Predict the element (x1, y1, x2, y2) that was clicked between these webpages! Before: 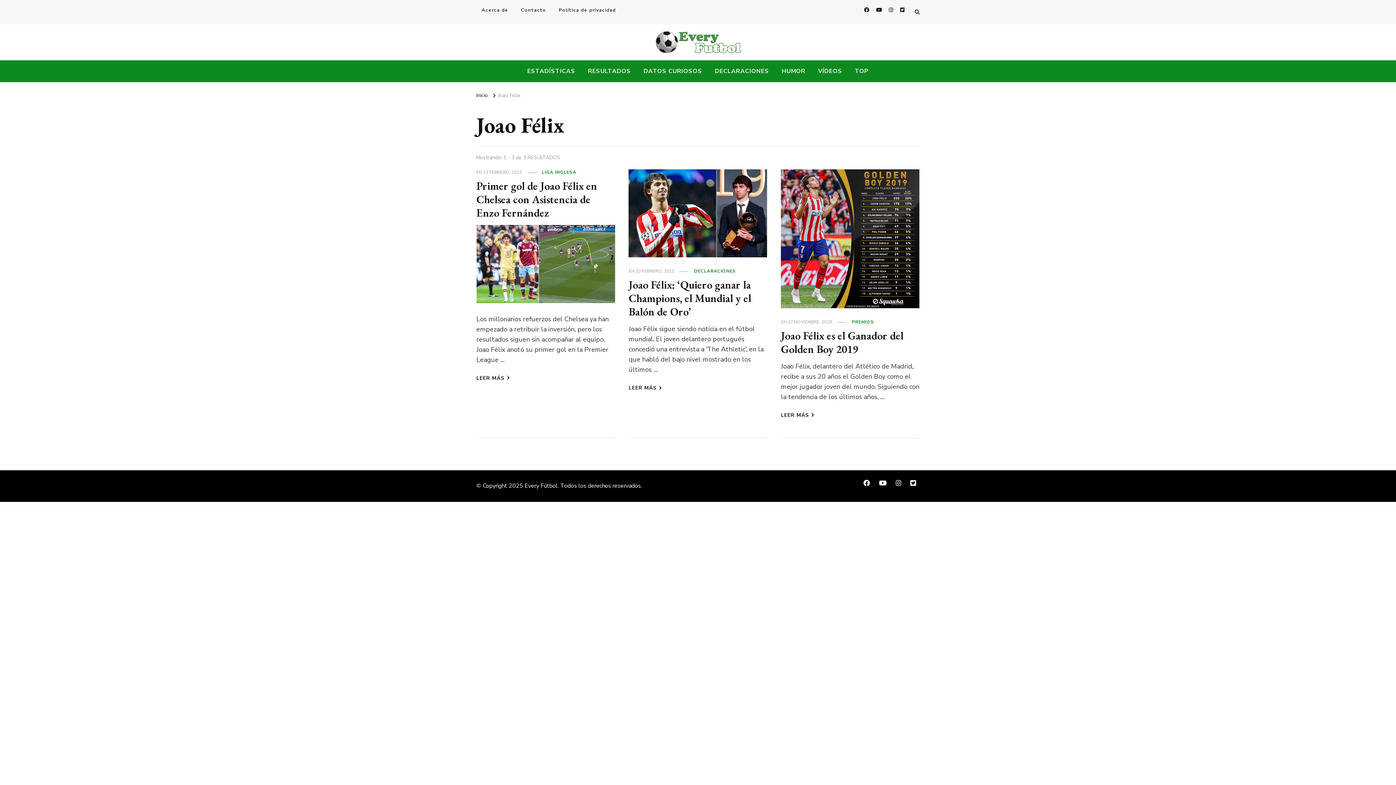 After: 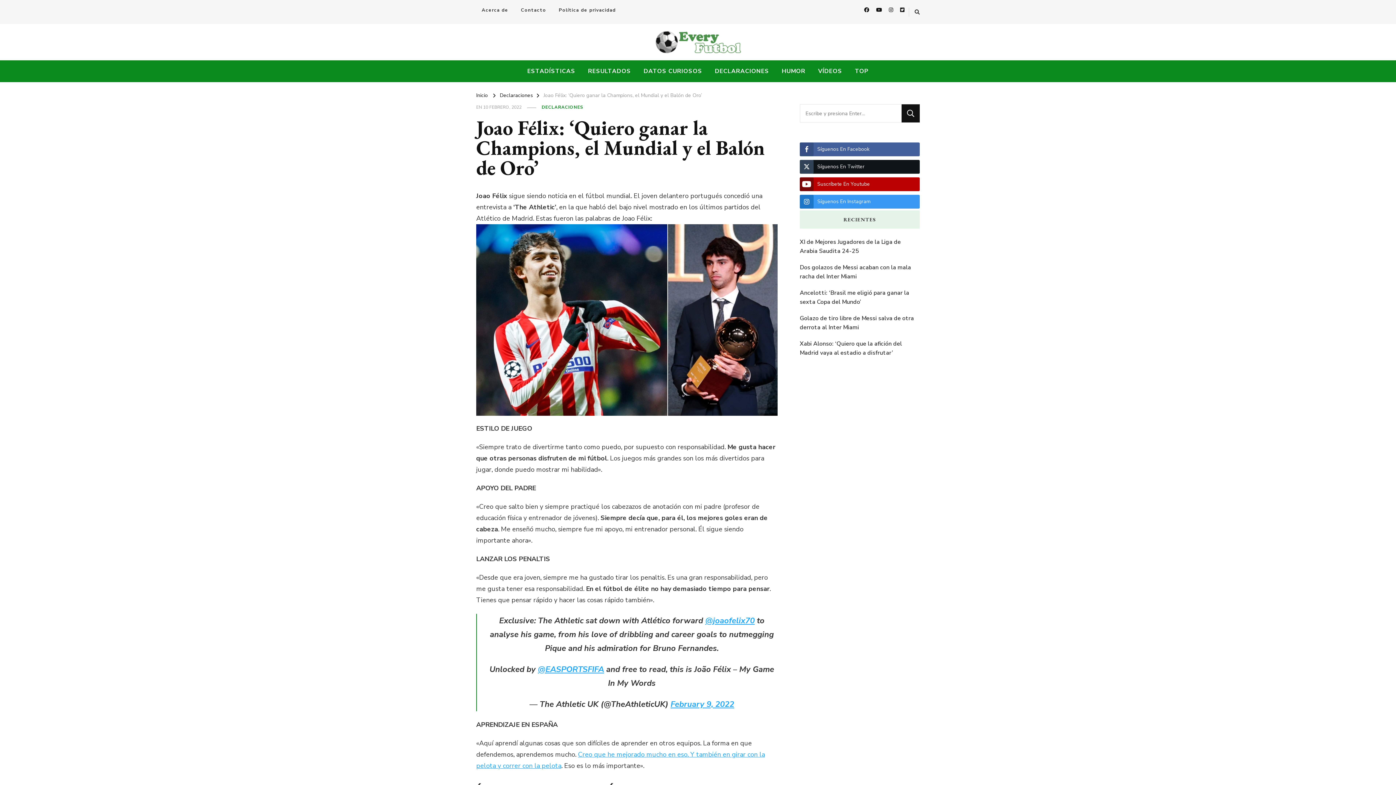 Action: label: Joao Félix: ‘Quiero ganar la Champions, el Mundial y el Balón de Oro’ bbox: (628, 277, 751, 319)